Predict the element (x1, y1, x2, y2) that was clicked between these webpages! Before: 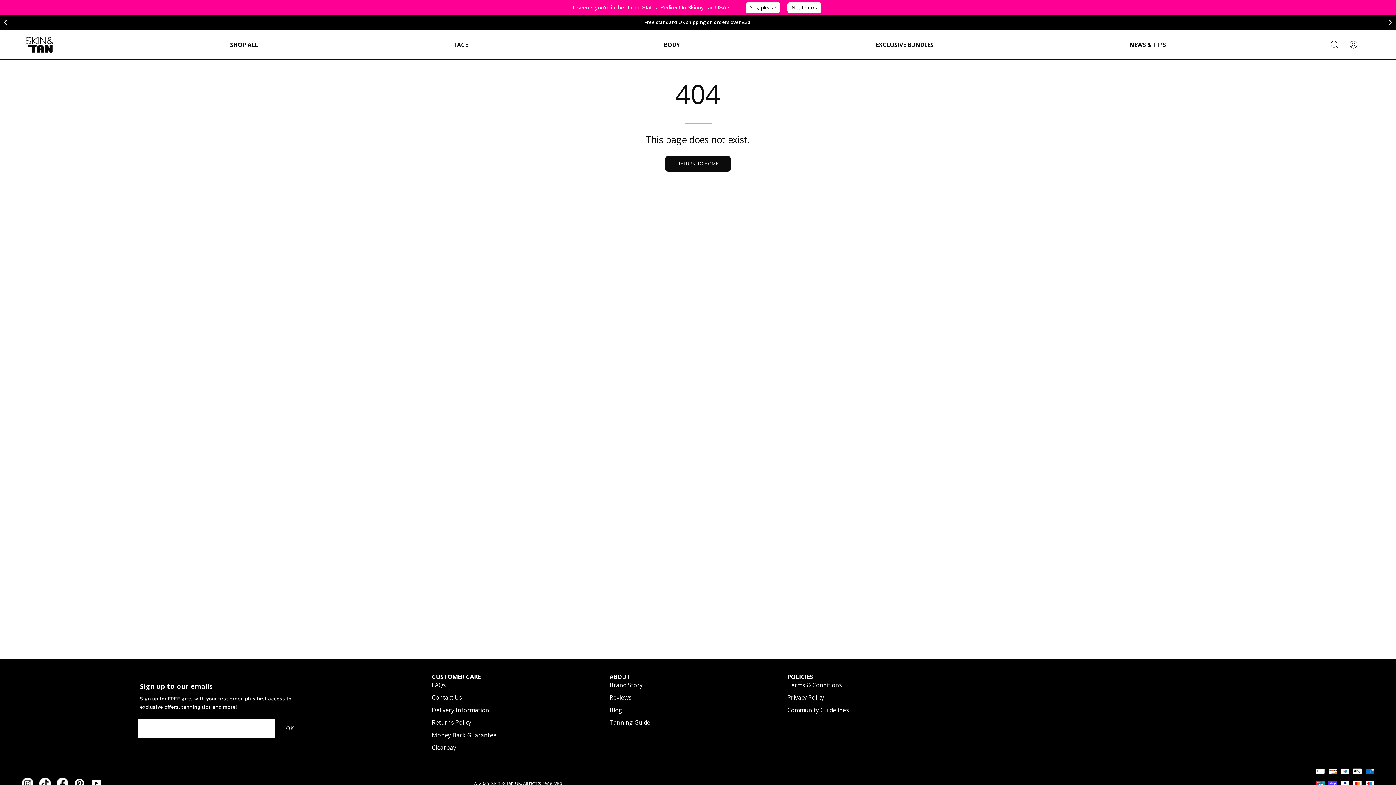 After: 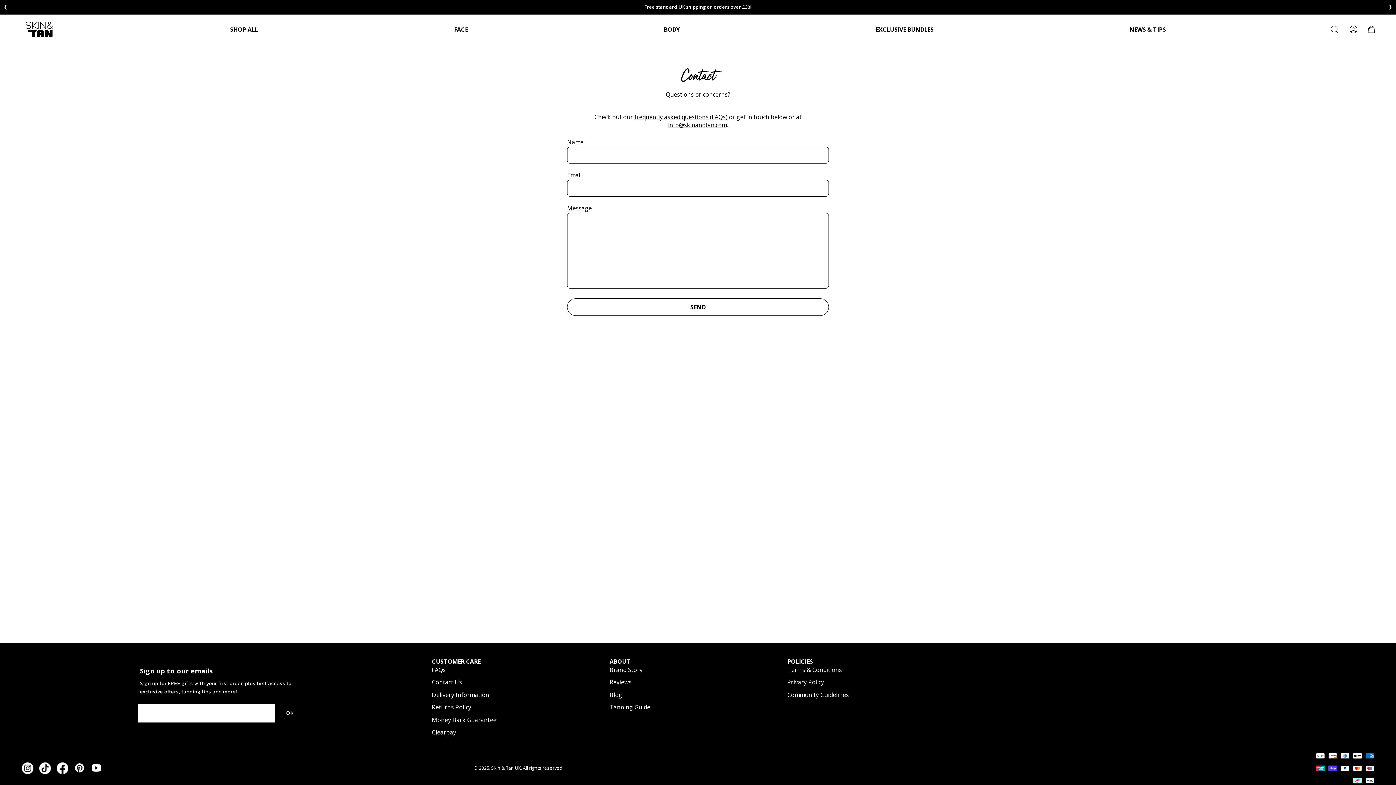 Action: label: Contact Us bbox: (432, 693, 462, 701)